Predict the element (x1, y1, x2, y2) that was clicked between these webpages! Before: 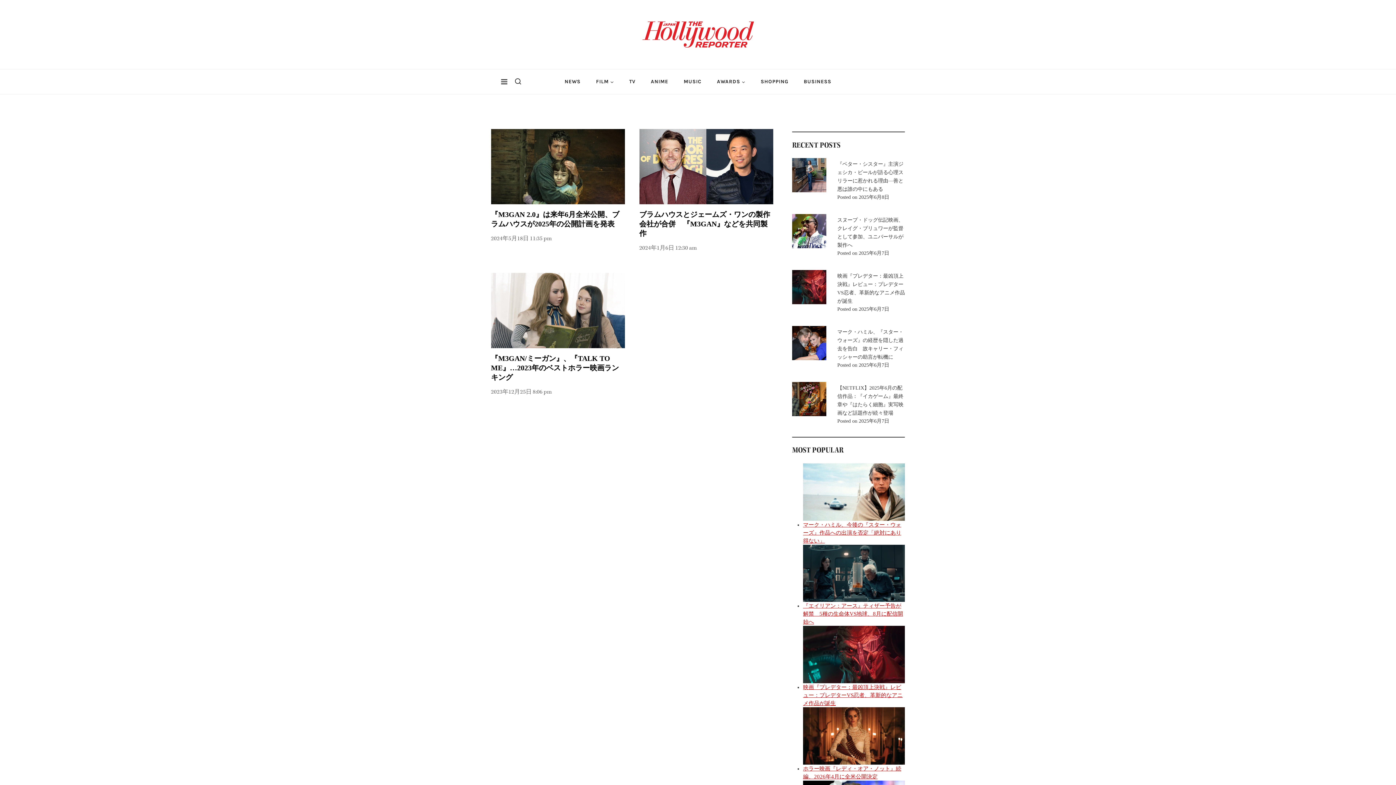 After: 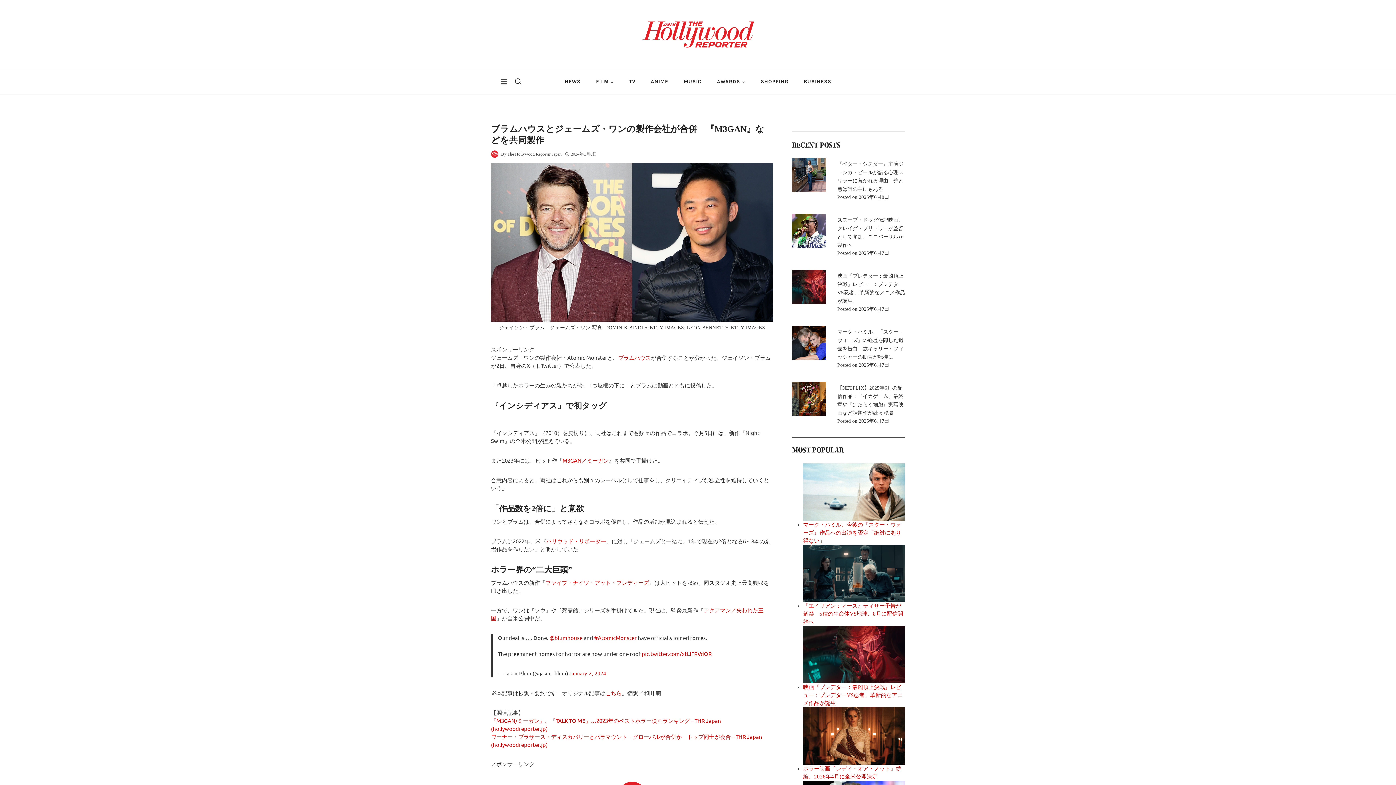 Action: bbox: (639, 210, 770, 237) label: ブラムハウスとジェームズ・ワンの製作会社が合併　『M3GAN』などを共同製作